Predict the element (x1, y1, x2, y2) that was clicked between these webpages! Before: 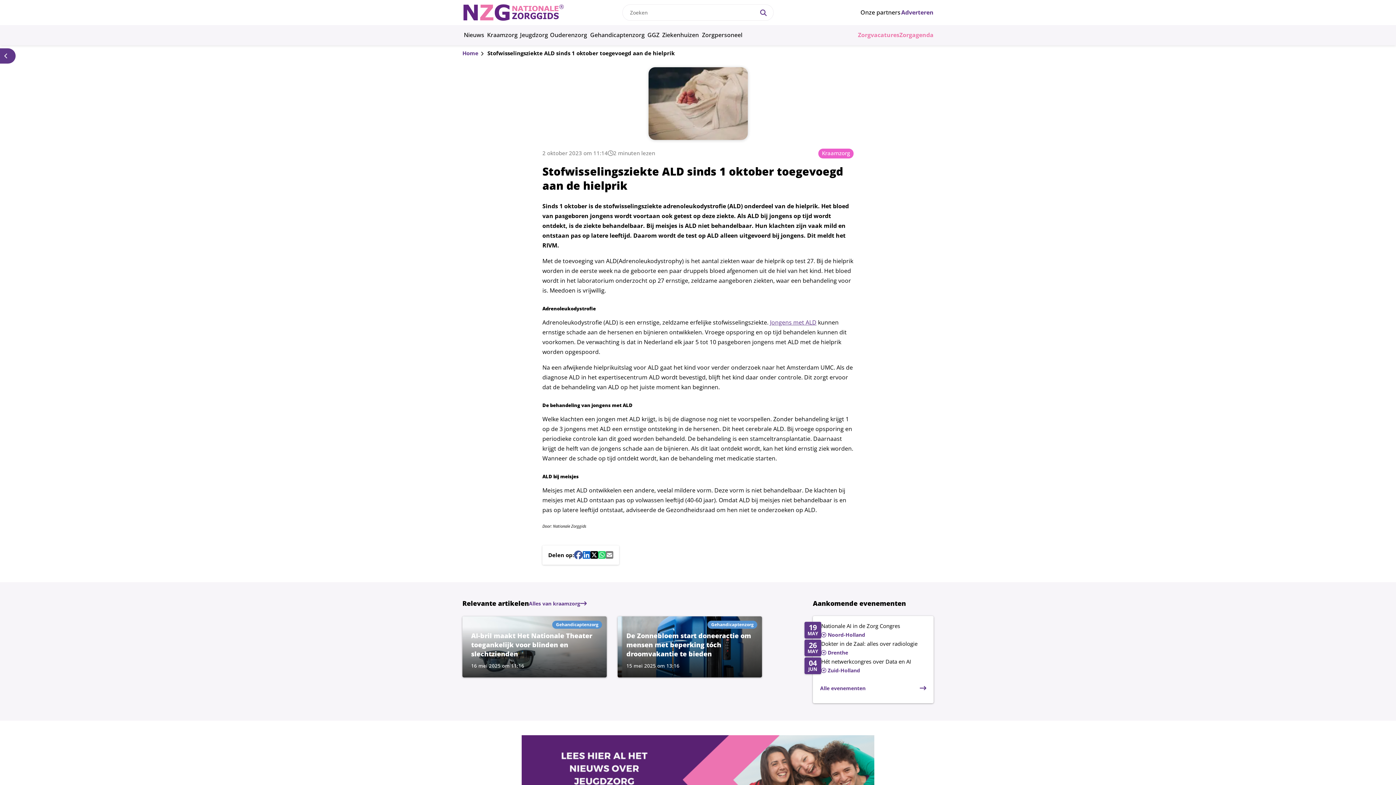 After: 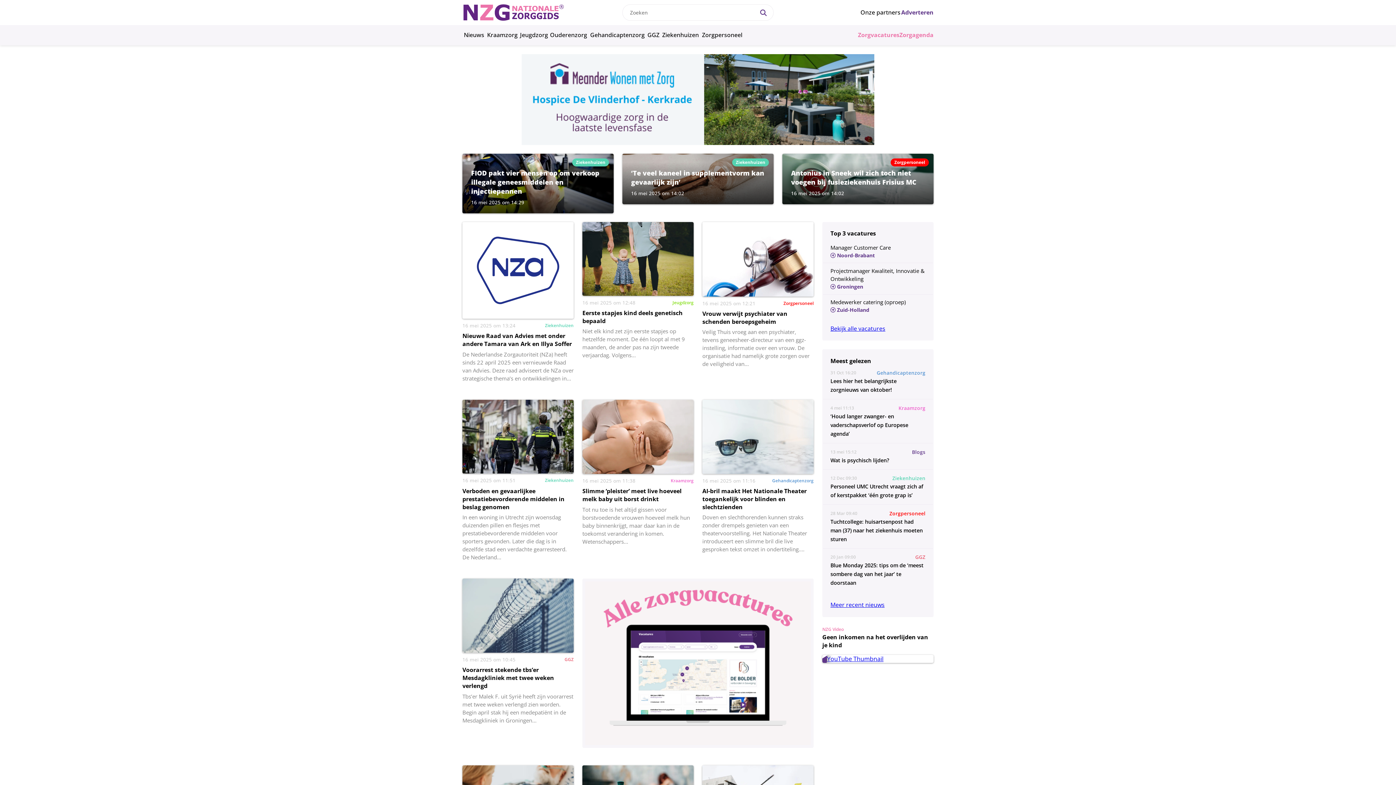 Action: label: Home bbox: (462, 48, 478, 58)